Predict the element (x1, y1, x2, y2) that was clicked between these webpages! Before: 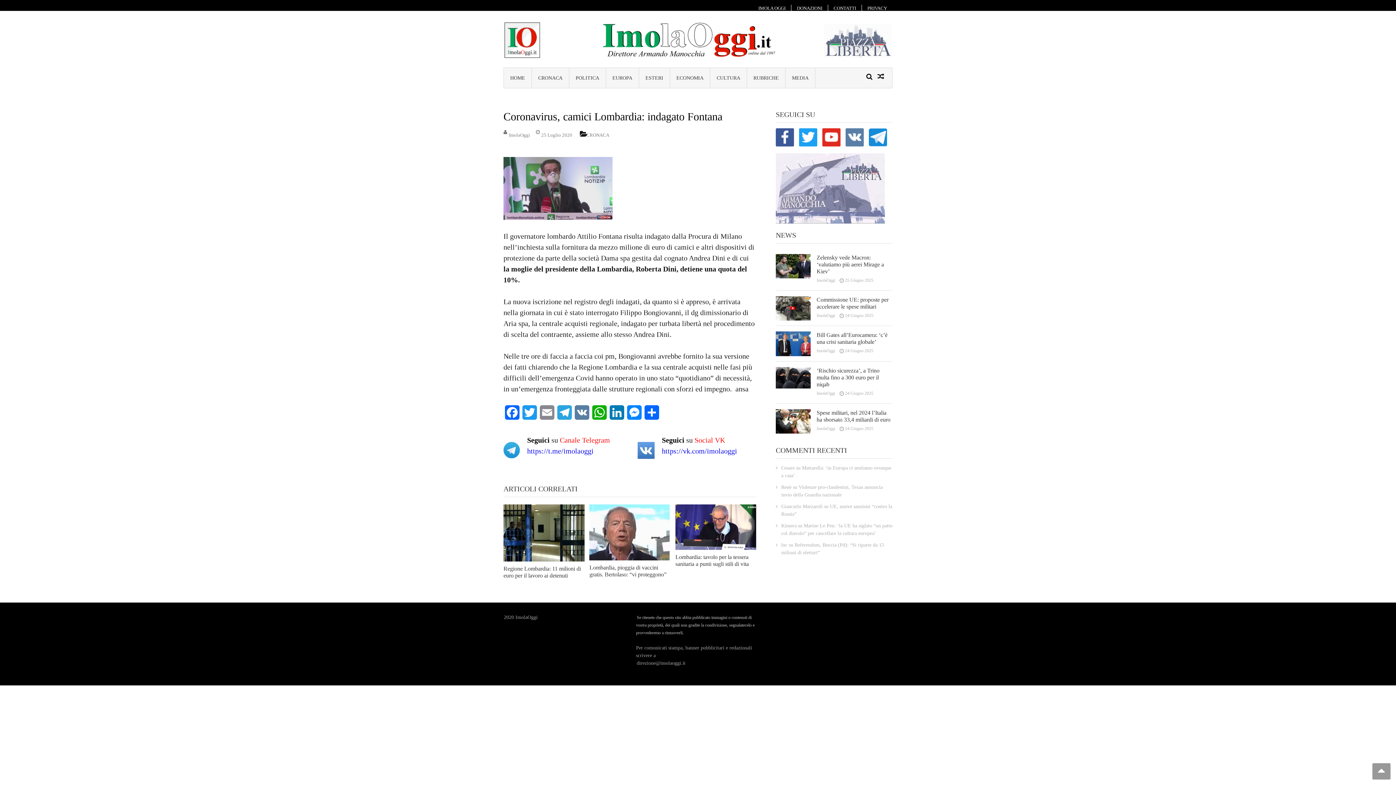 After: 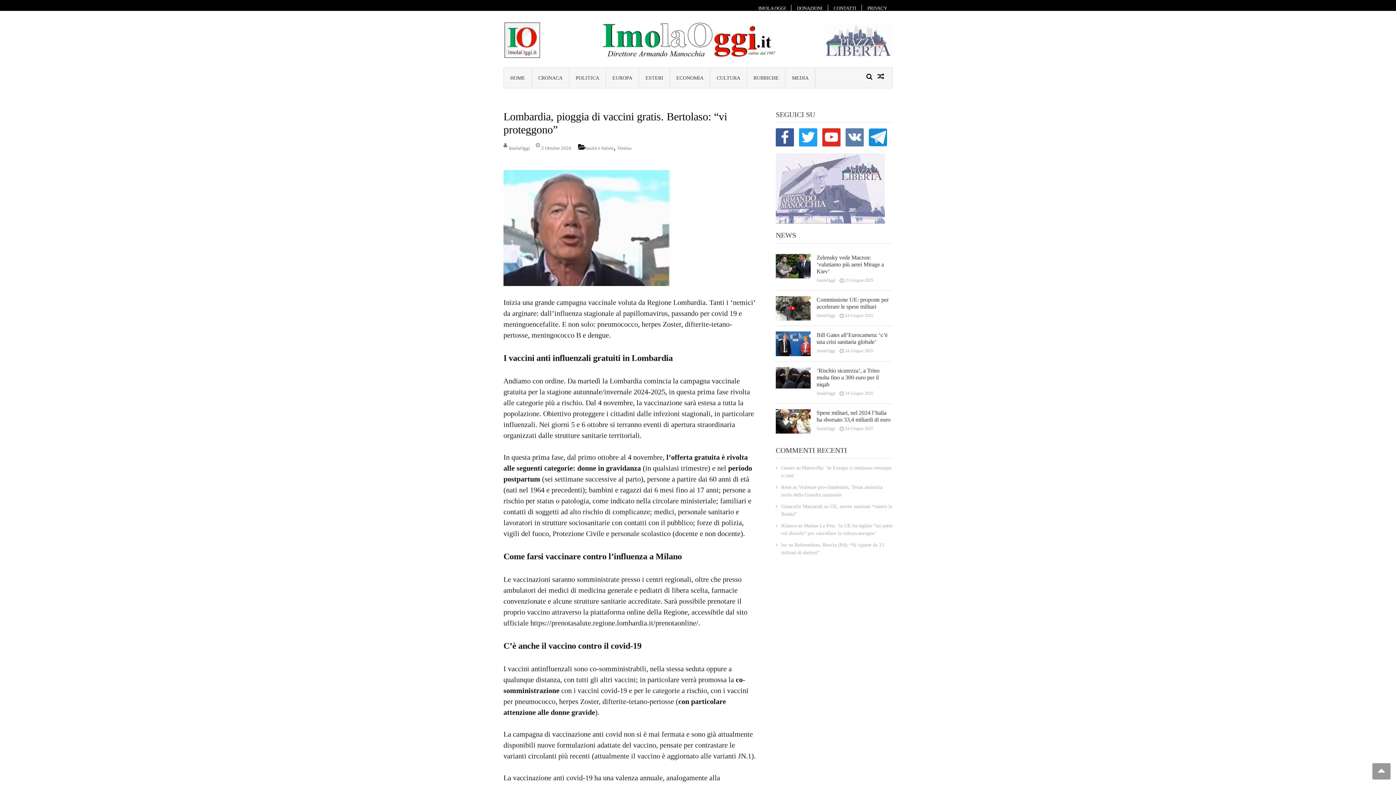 Action: bbox: (589, 527, 670, 535)